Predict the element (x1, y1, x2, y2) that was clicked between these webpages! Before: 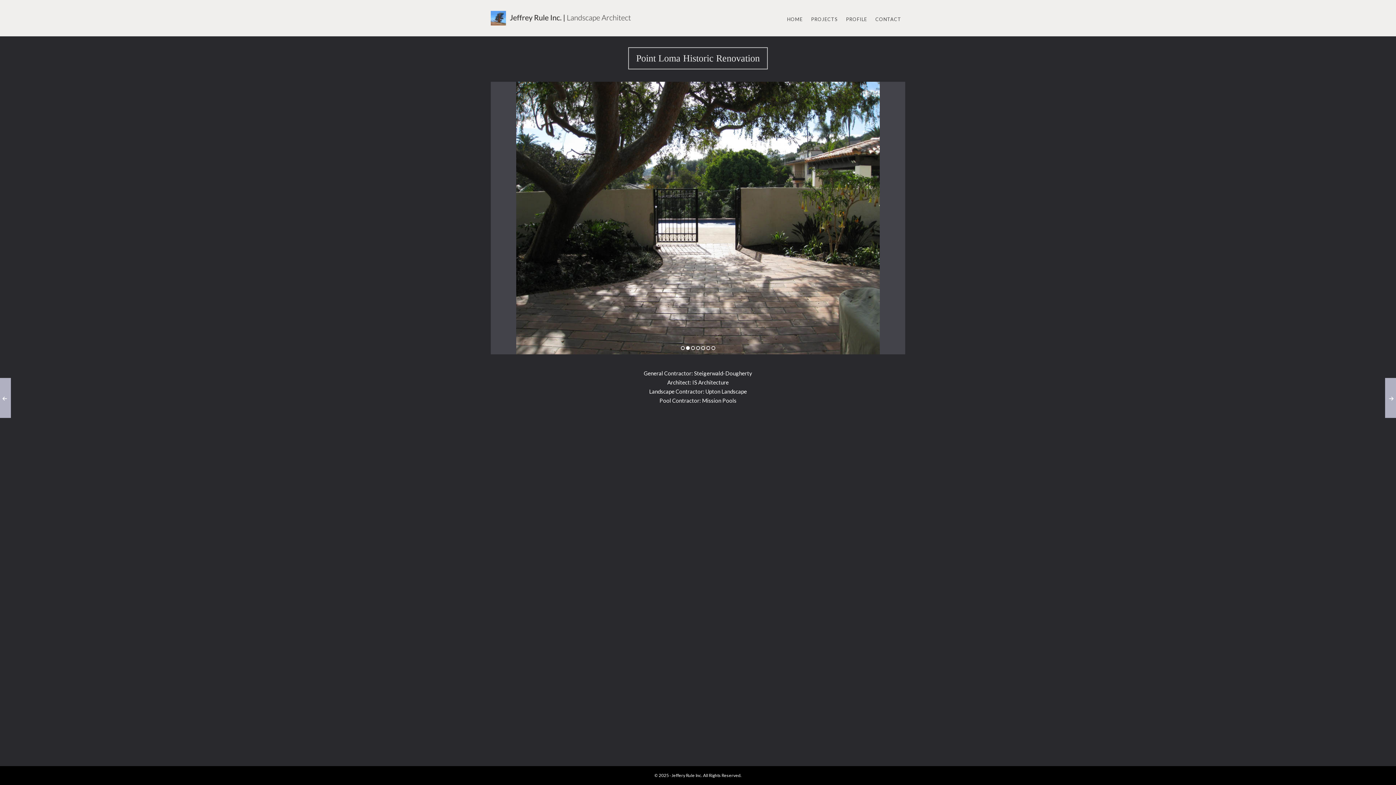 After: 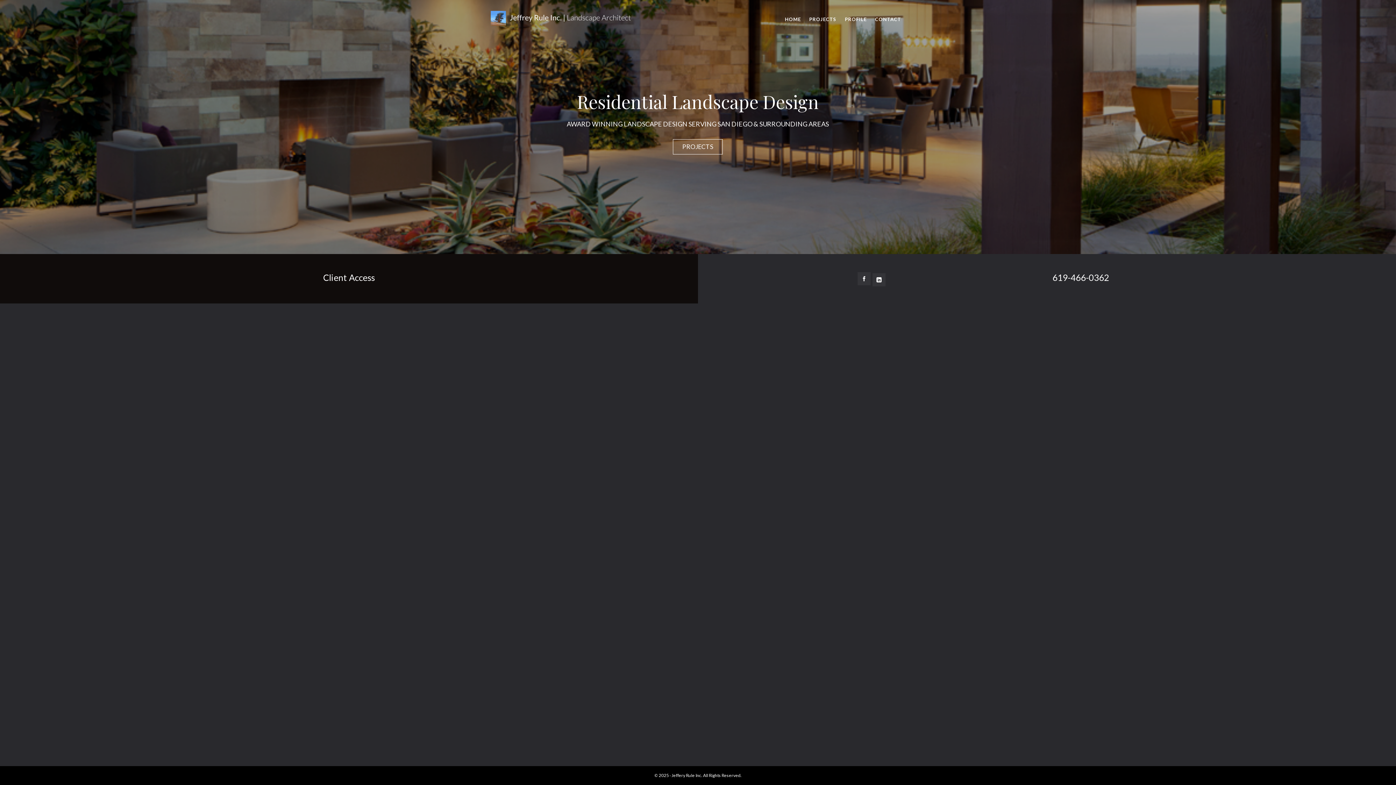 Action: bbox: (783, 0, 806, 36) label: HOME